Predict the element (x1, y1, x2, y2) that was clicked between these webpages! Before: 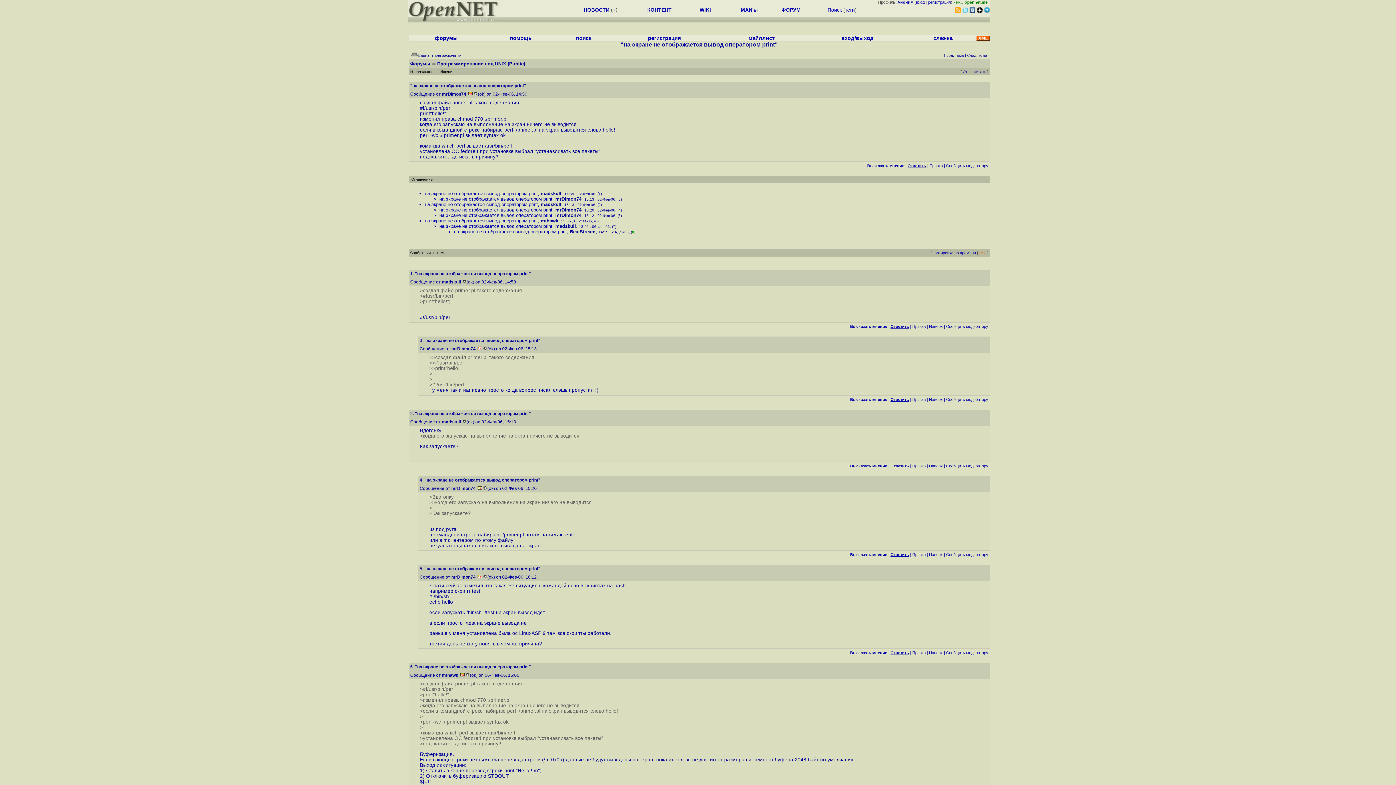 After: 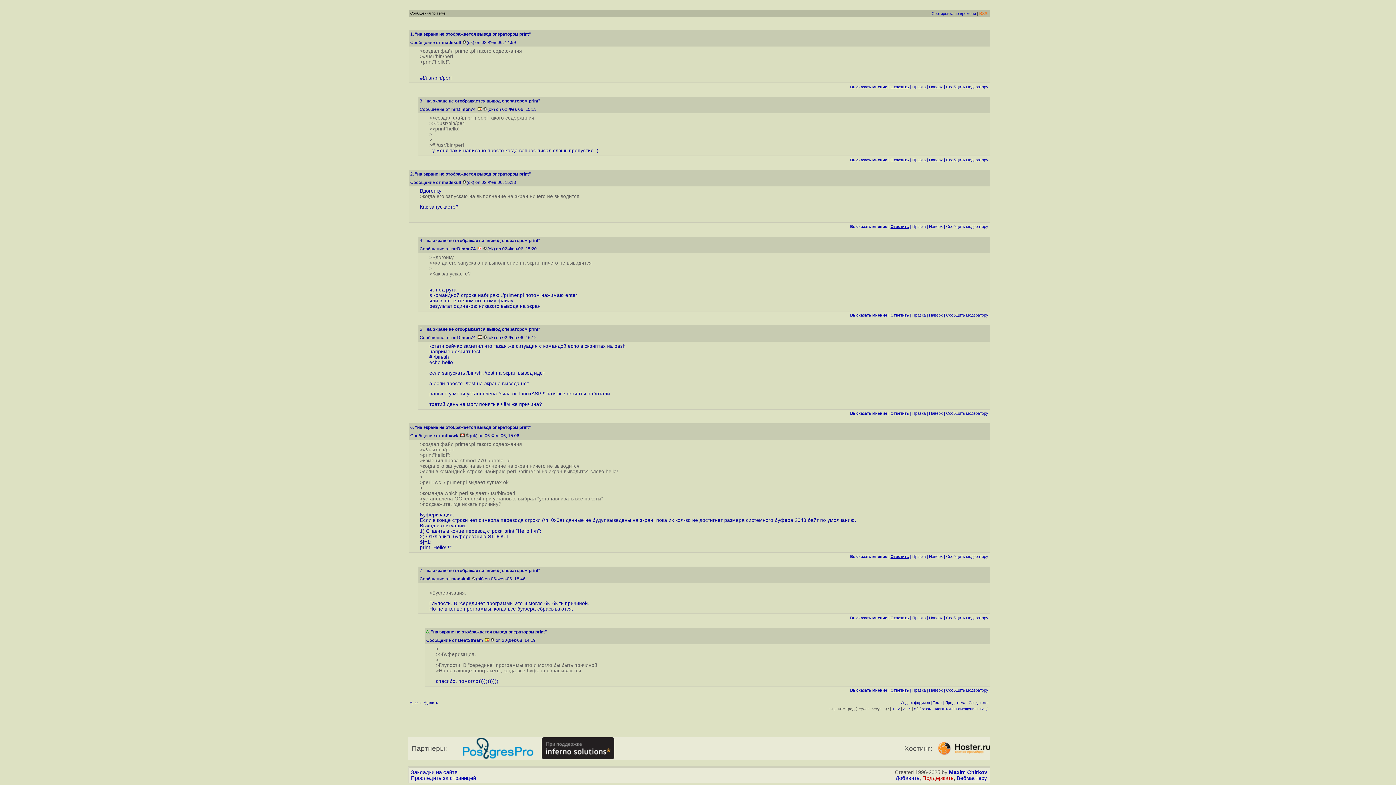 Action: label: на экране не отображается вывод оператором print bbox: (424, 190, 538, 196)